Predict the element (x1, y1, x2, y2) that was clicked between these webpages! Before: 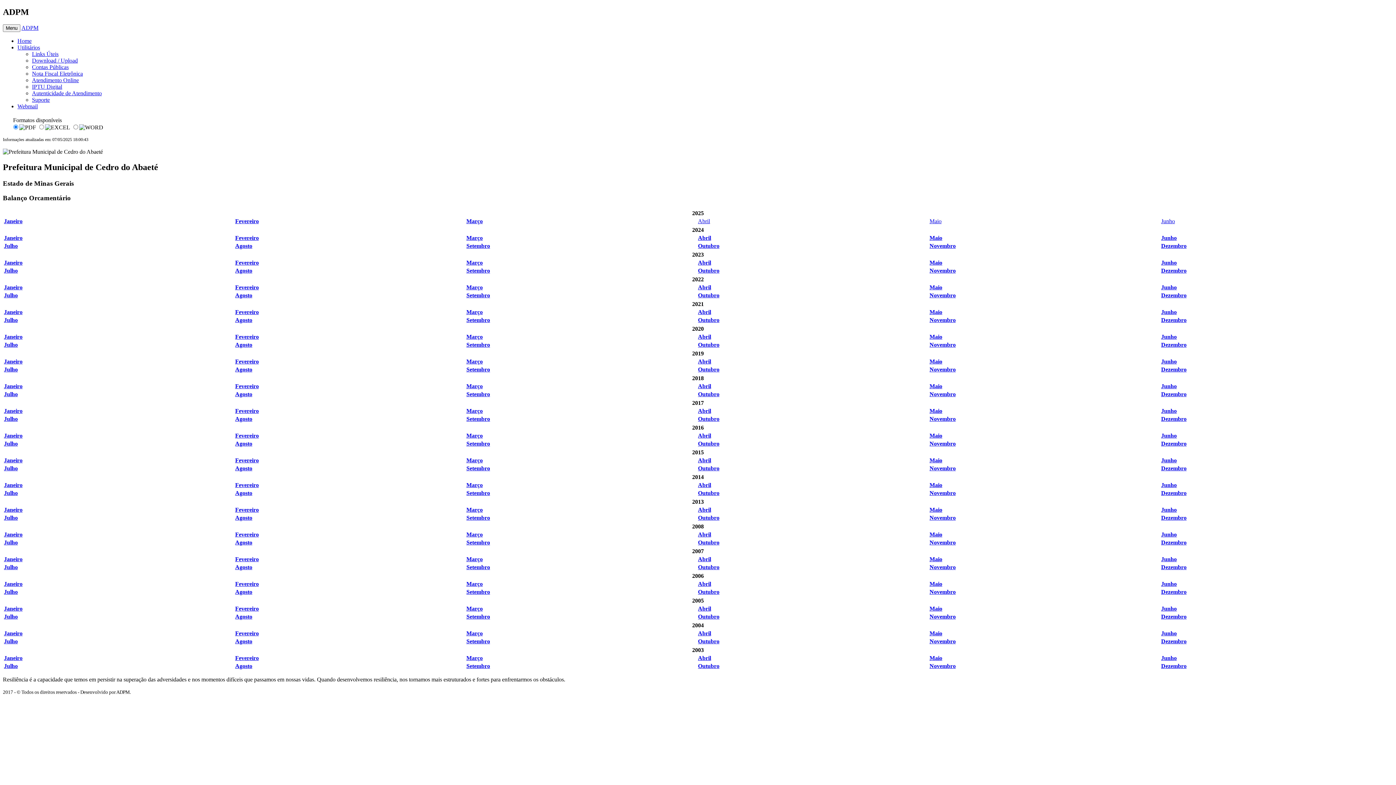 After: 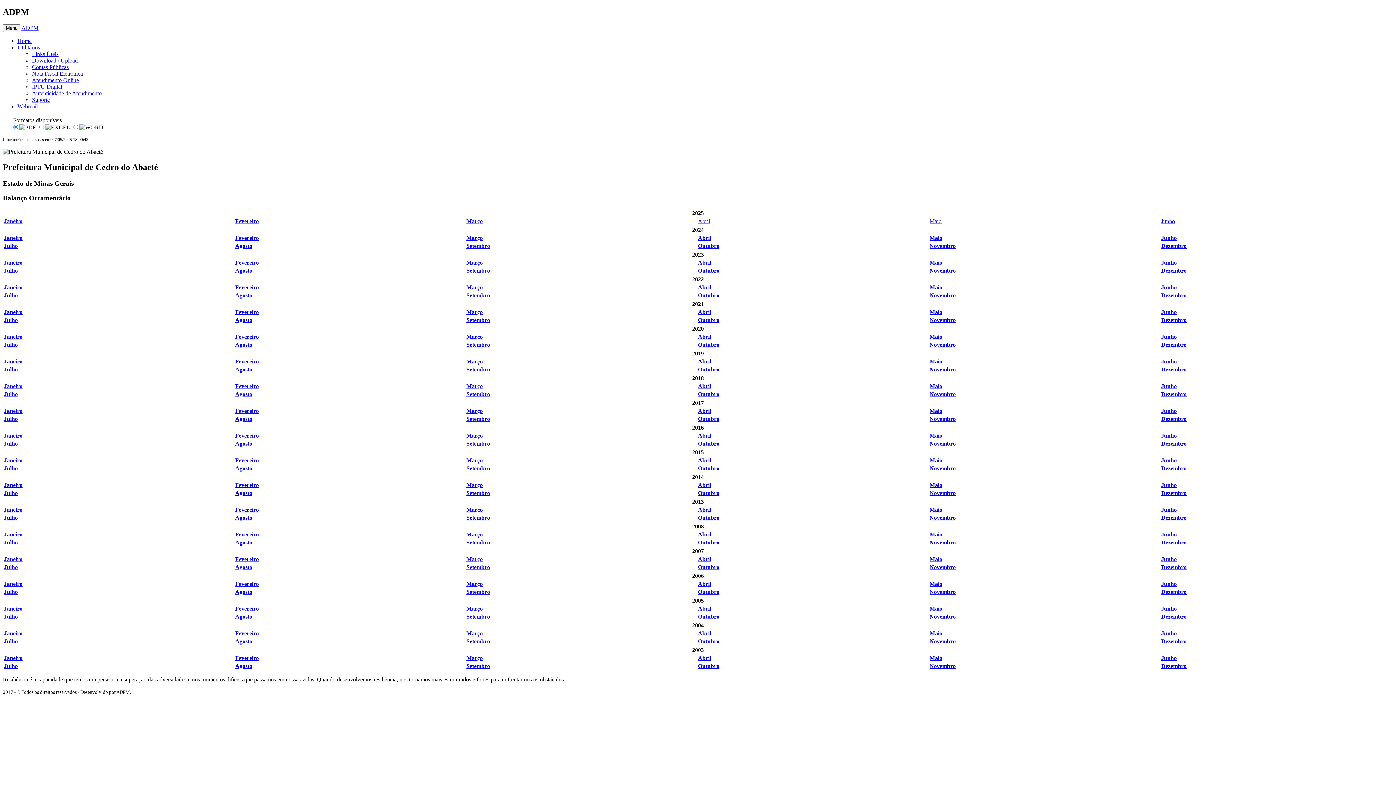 Action: bbox: (1161, 440, 1186, 446) label: Dezembro